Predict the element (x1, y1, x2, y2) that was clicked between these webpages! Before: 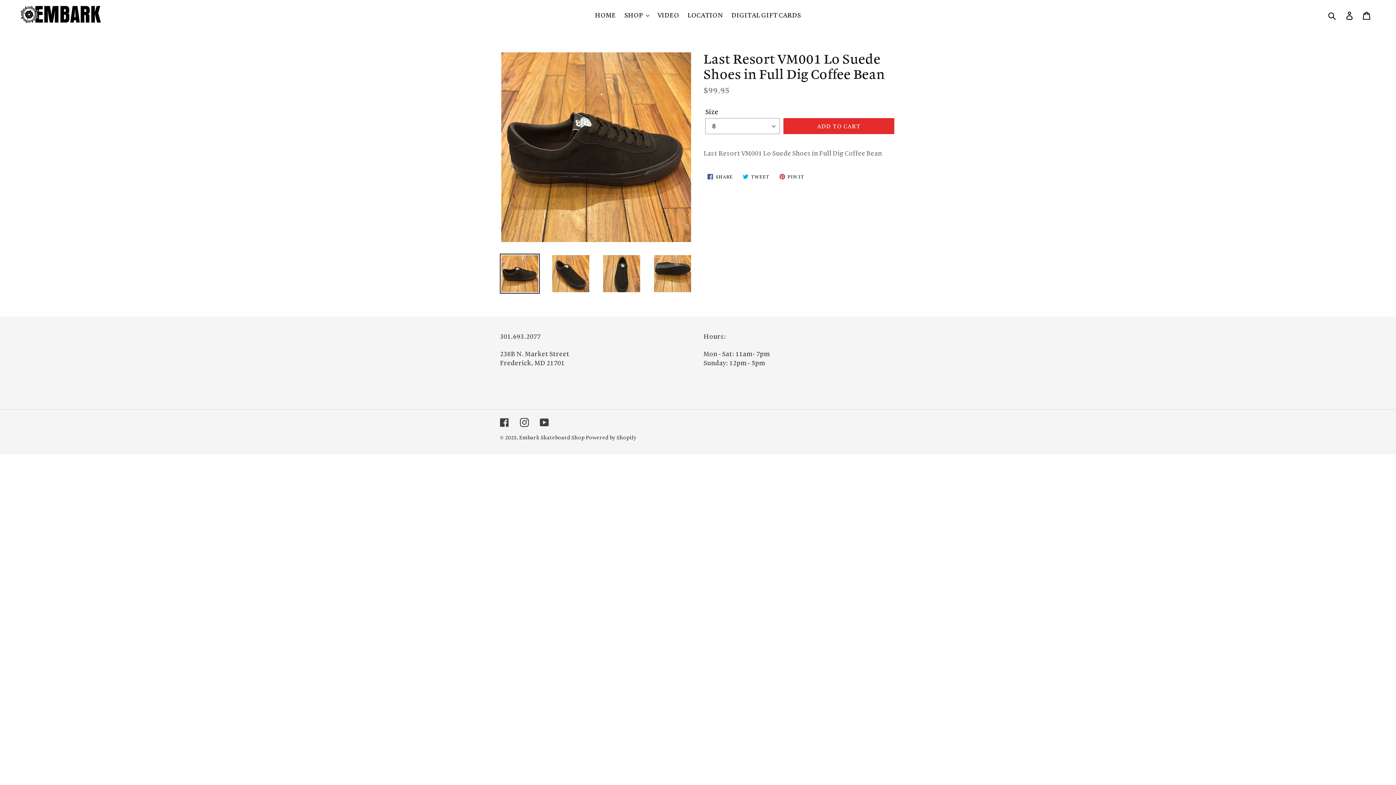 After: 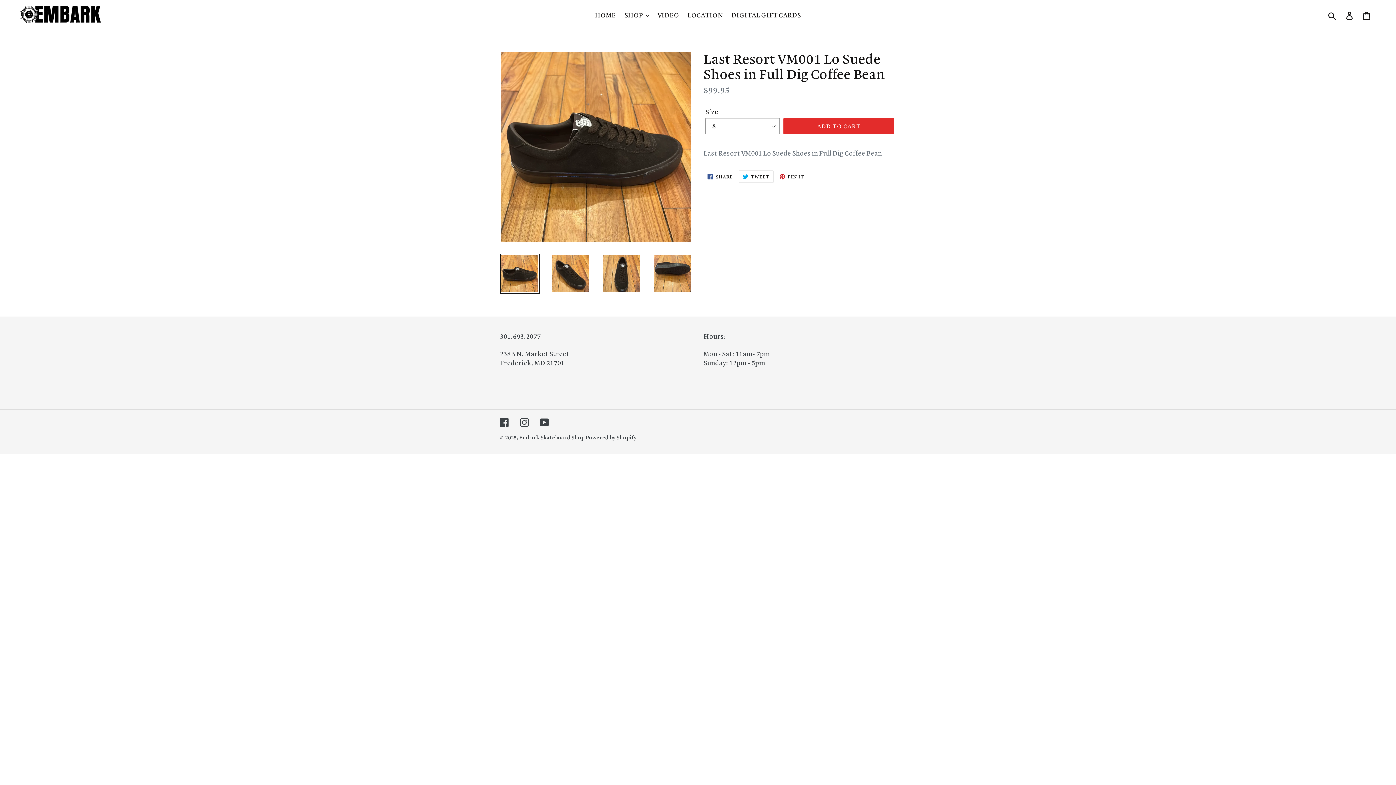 Action: bbox: (738, 170, 773, 182) label:  TWEET
TWEET ON TWITTER